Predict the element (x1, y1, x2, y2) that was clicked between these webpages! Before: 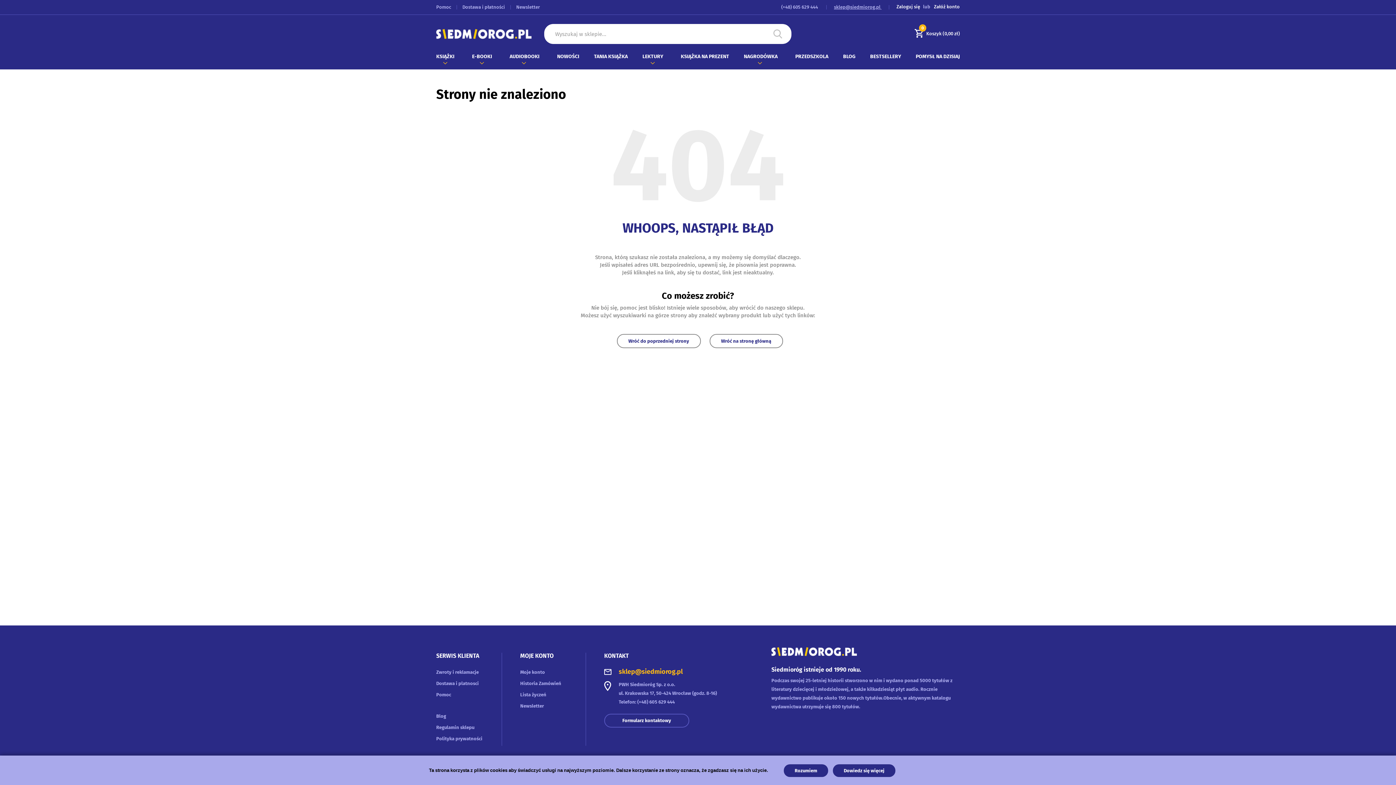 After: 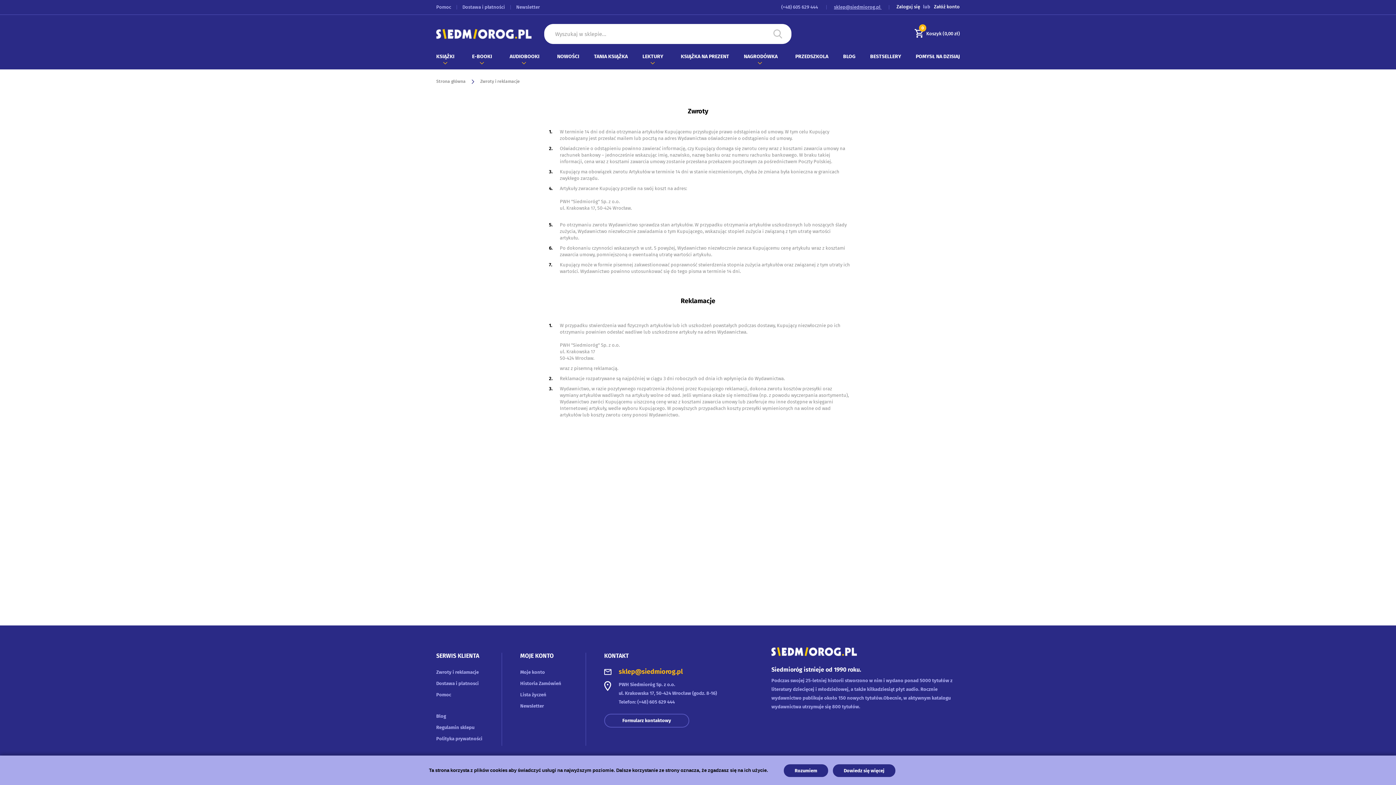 Action: bbox: (436, 669, 478, 675) label: Zwroty i reklamacje